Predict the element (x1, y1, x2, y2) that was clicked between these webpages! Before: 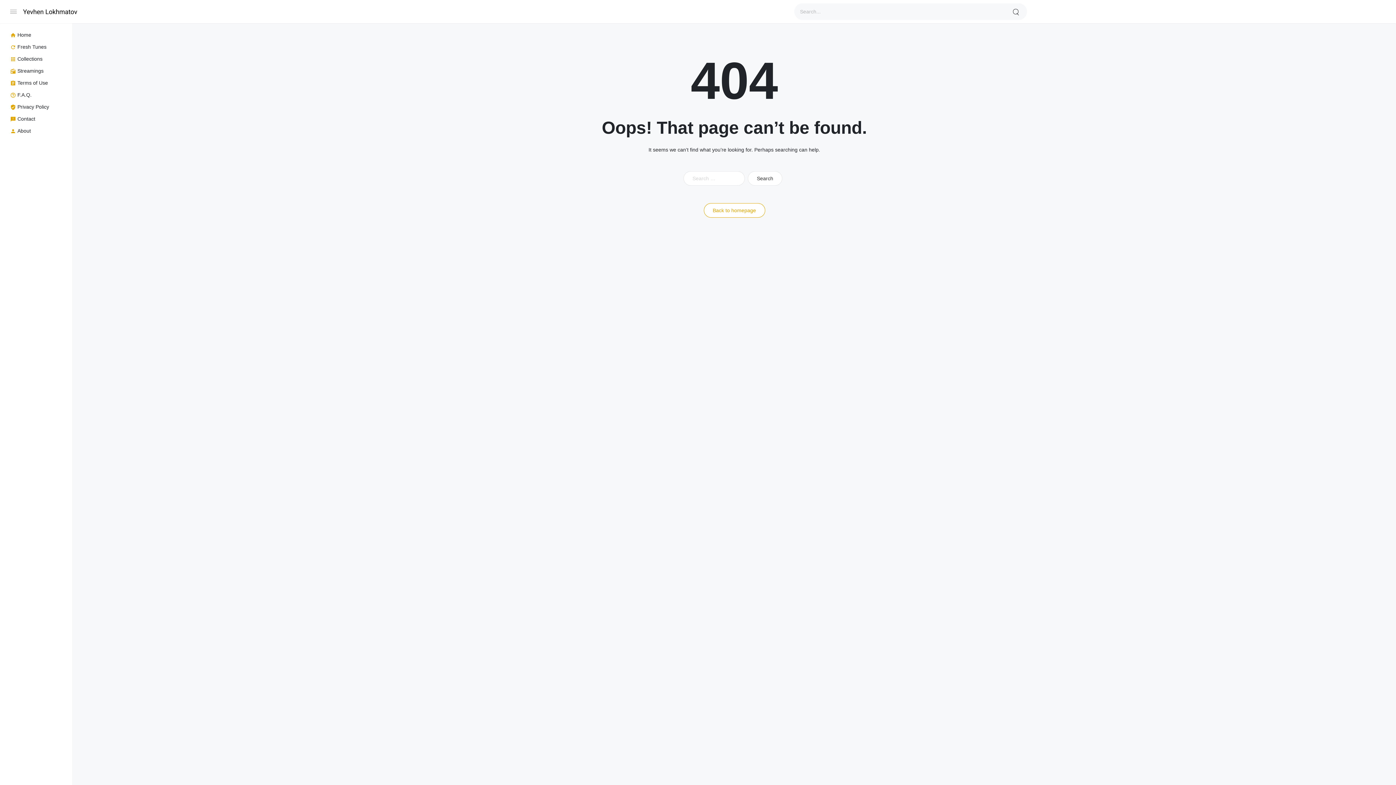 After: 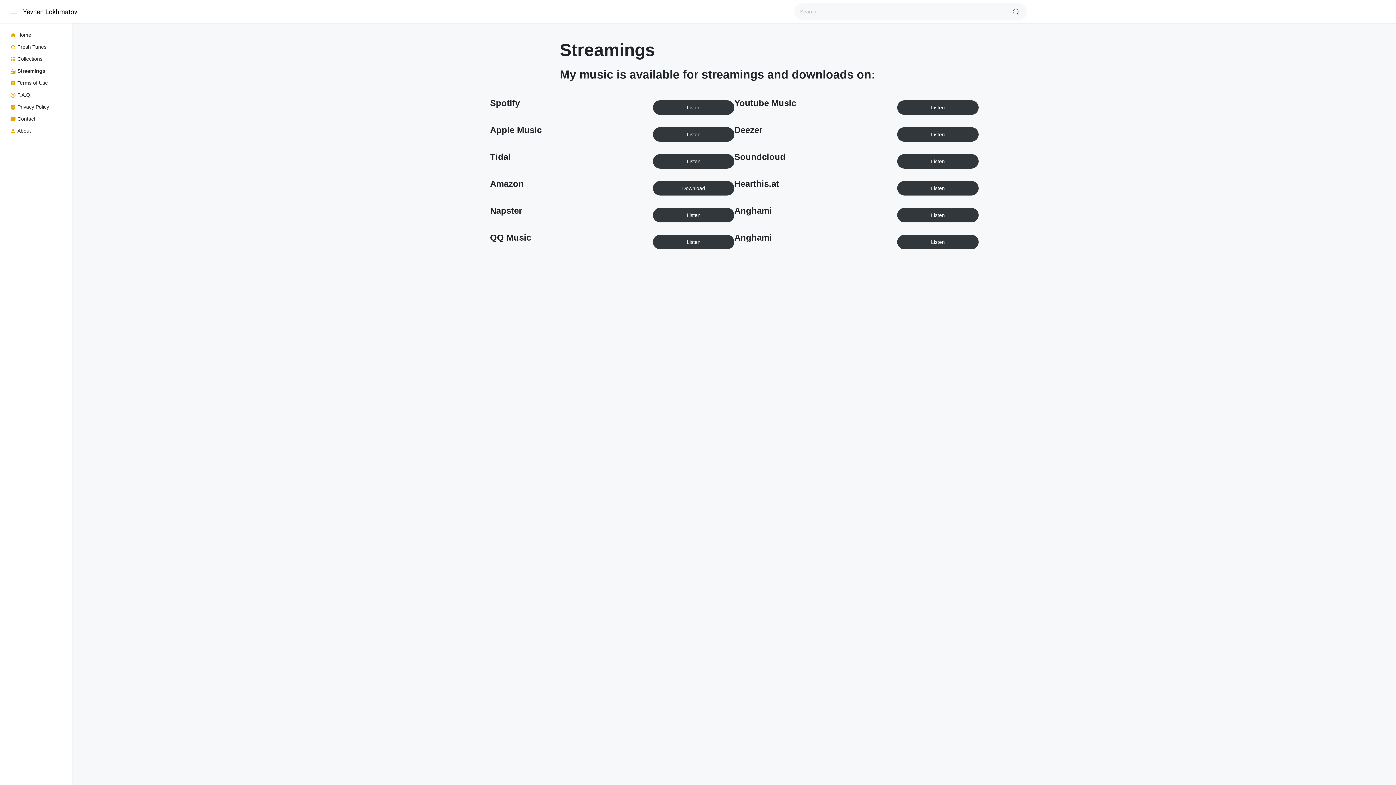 Action: label: Streamings bbox: (8, 65, 63, 77)